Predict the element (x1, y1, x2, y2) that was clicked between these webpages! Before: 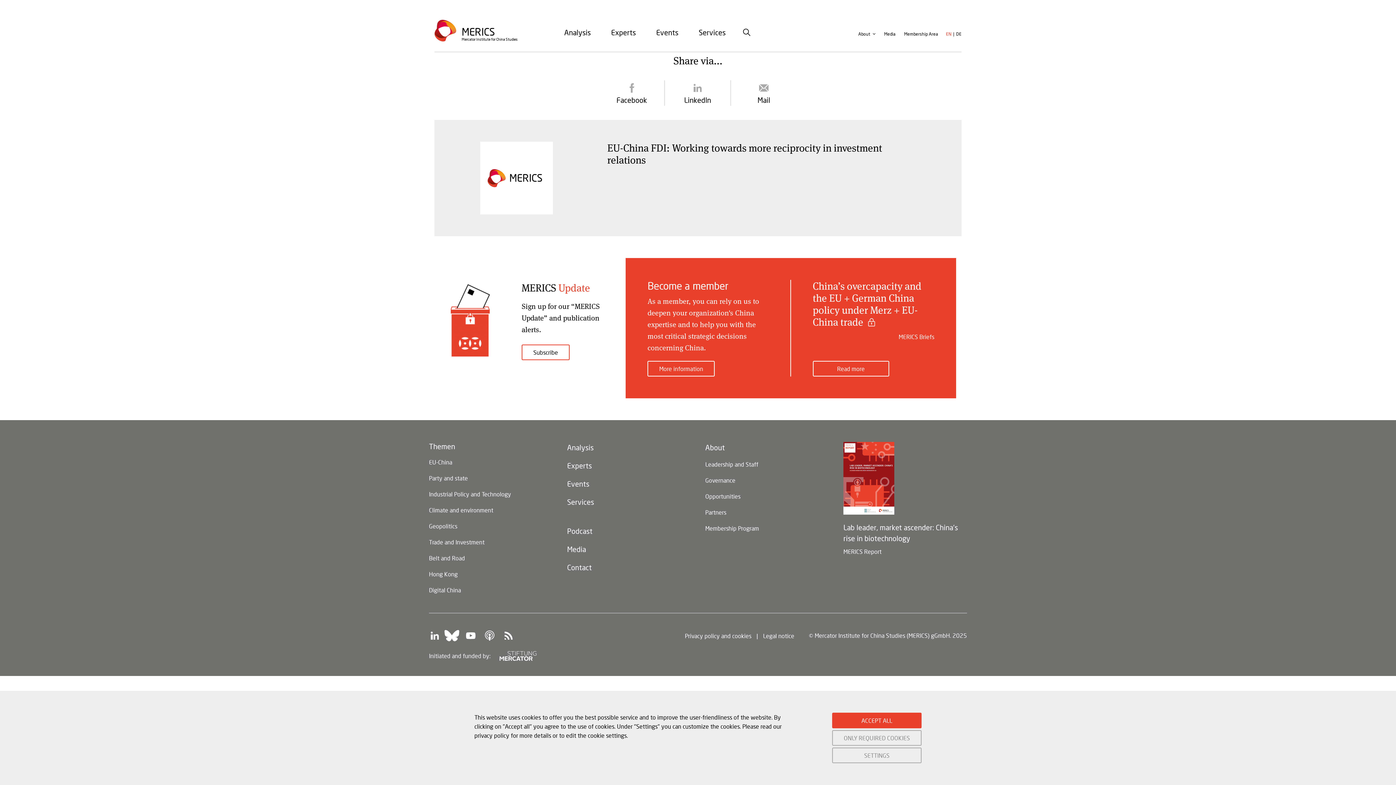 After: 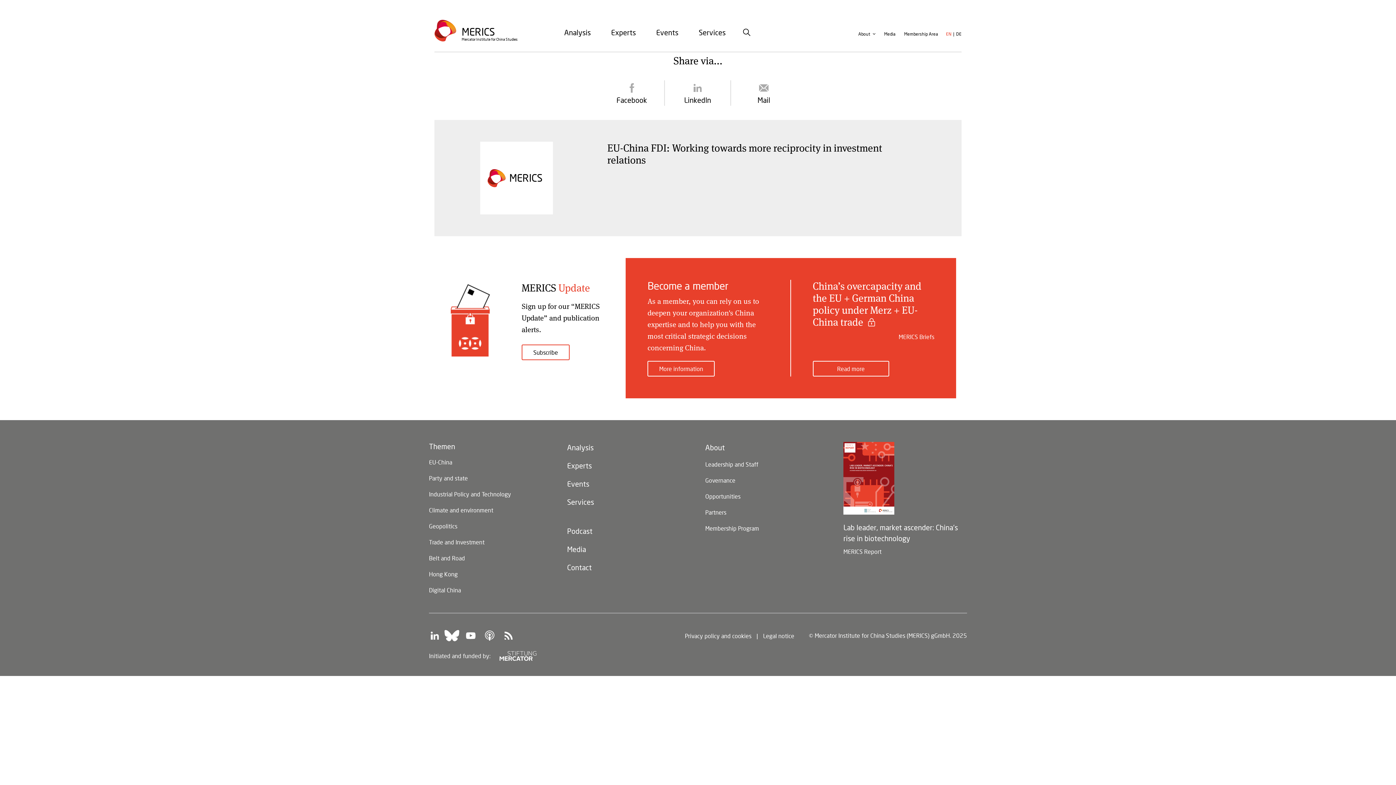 Action: label: ACCEPT ALL bbox: (832, 713, 921, 728)